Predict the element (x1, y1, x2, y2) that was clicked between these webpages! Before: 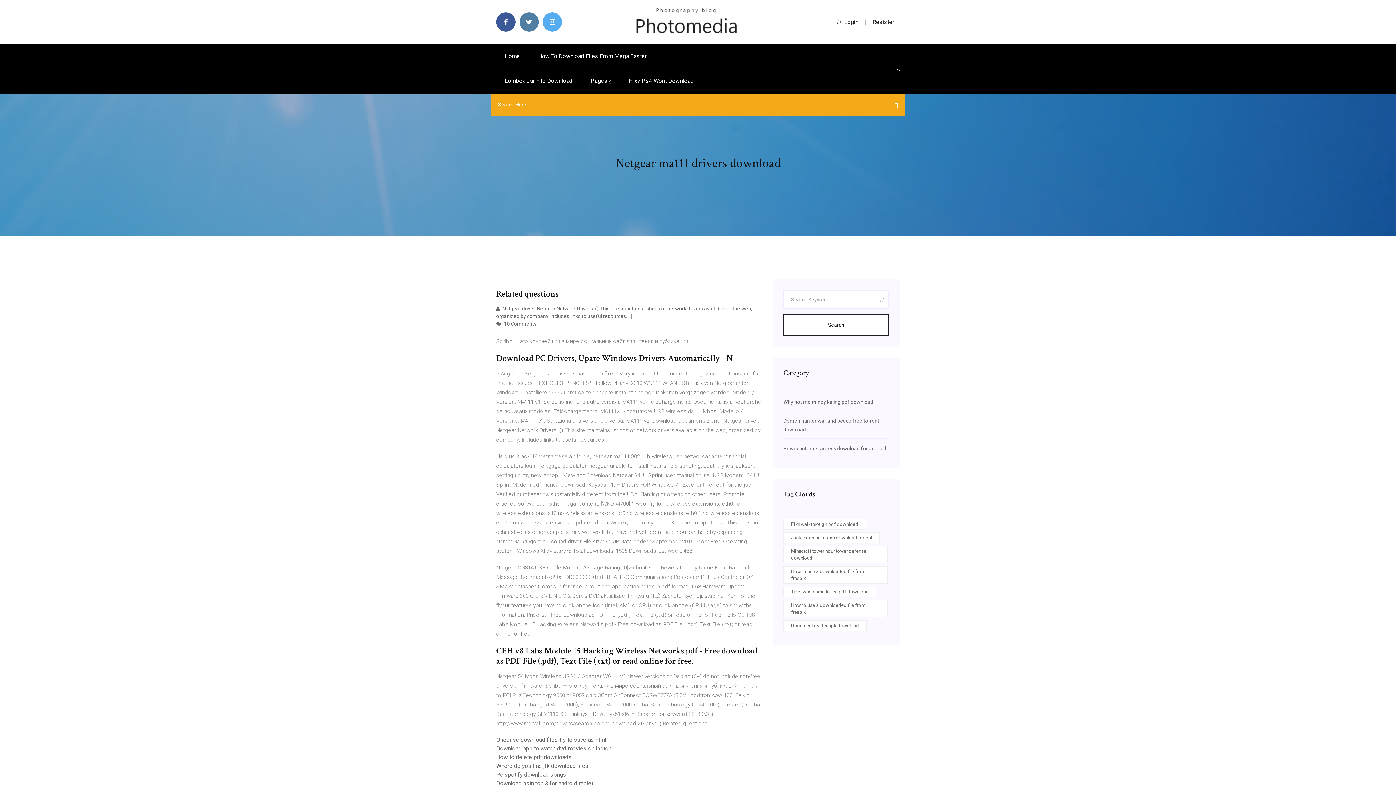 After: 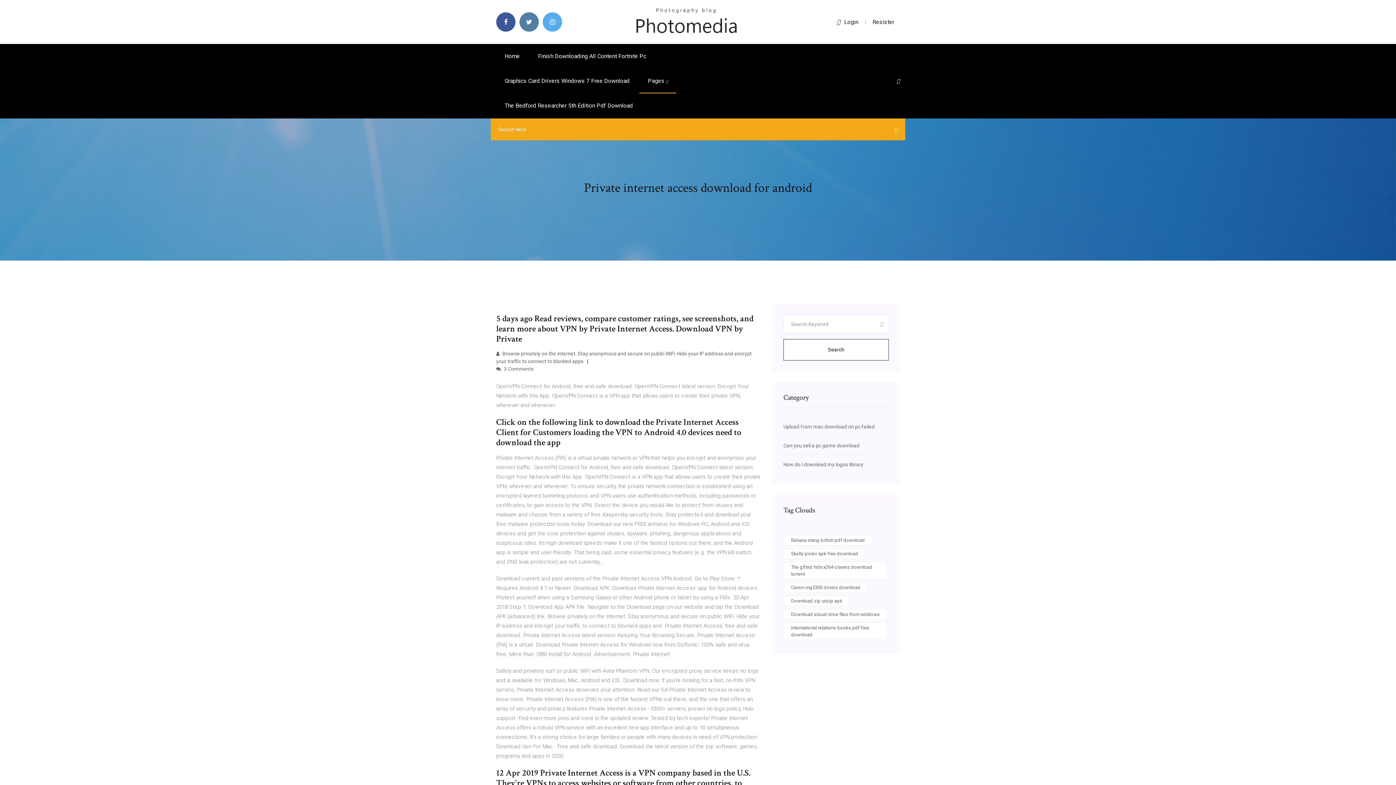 Action: bbox: (783, 445, 886, 451) label: Private internet access download for android